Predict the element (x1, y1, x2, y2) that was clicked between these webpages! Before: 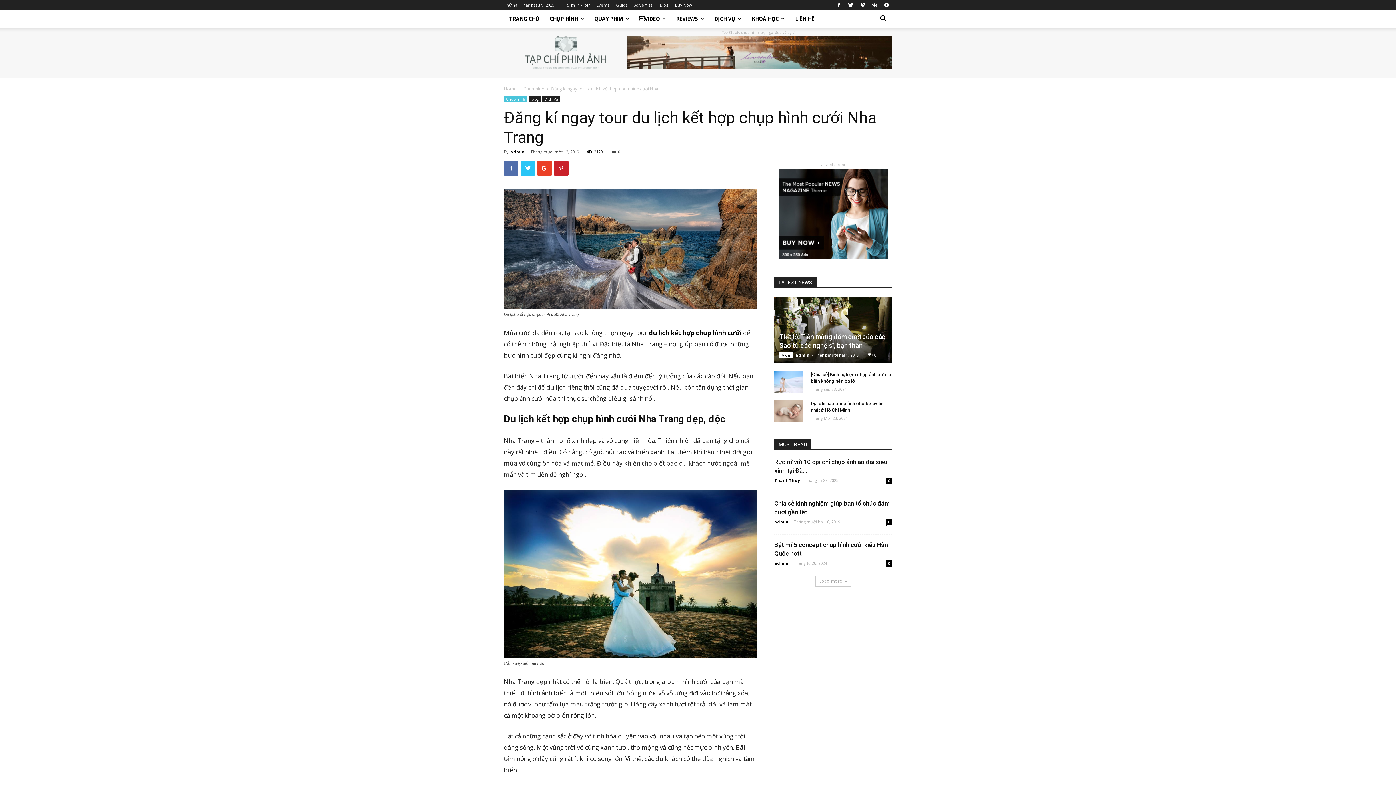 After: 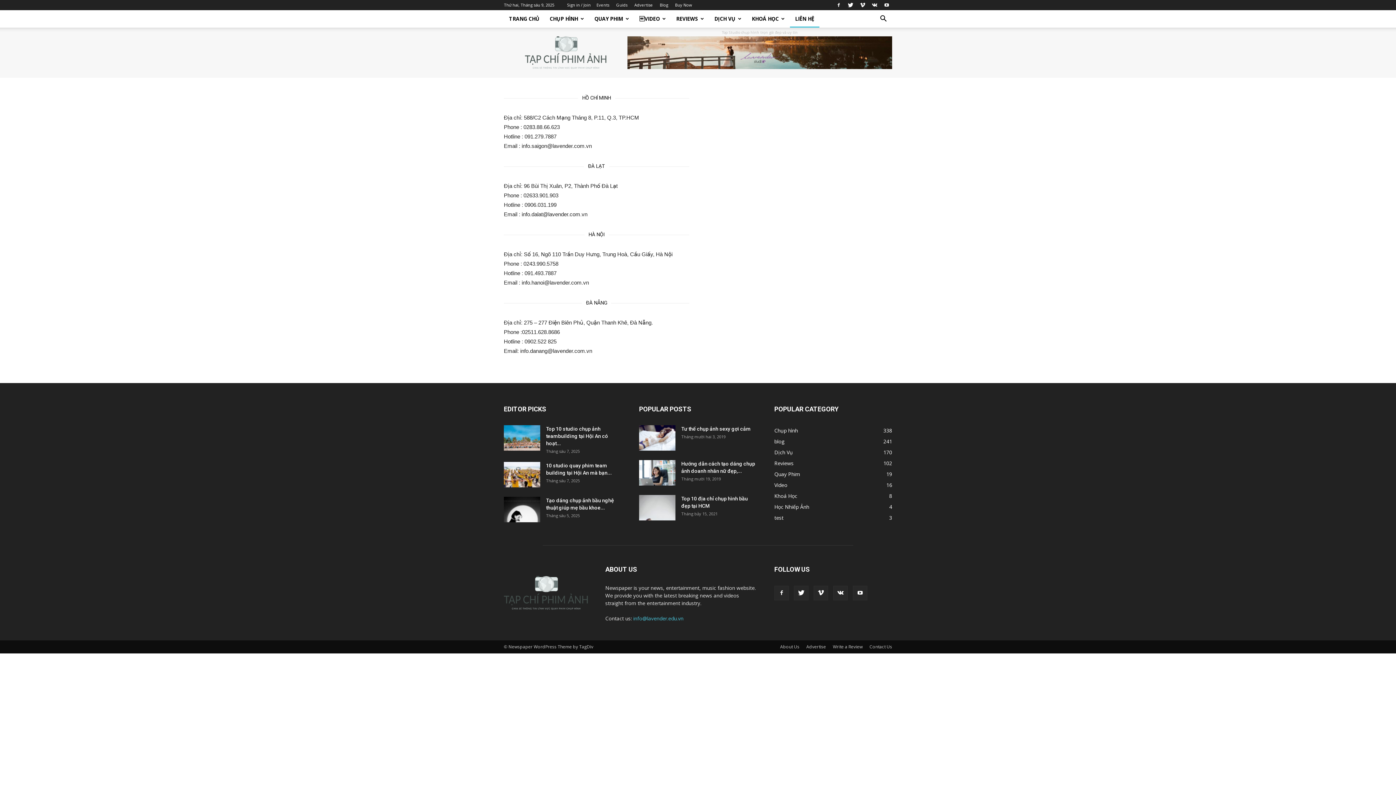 Action: label: LIÊN HỆ bbox: (790, 10, 819, 27)